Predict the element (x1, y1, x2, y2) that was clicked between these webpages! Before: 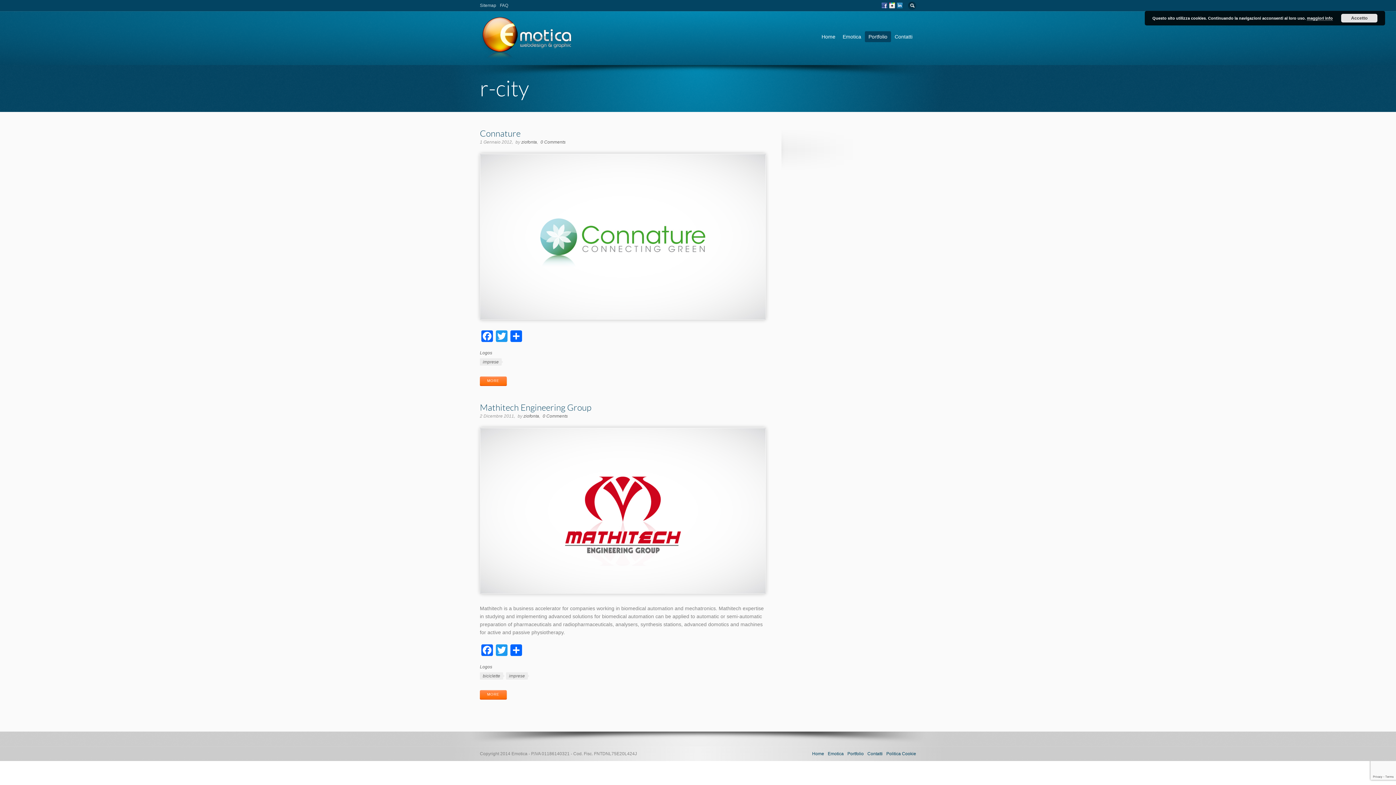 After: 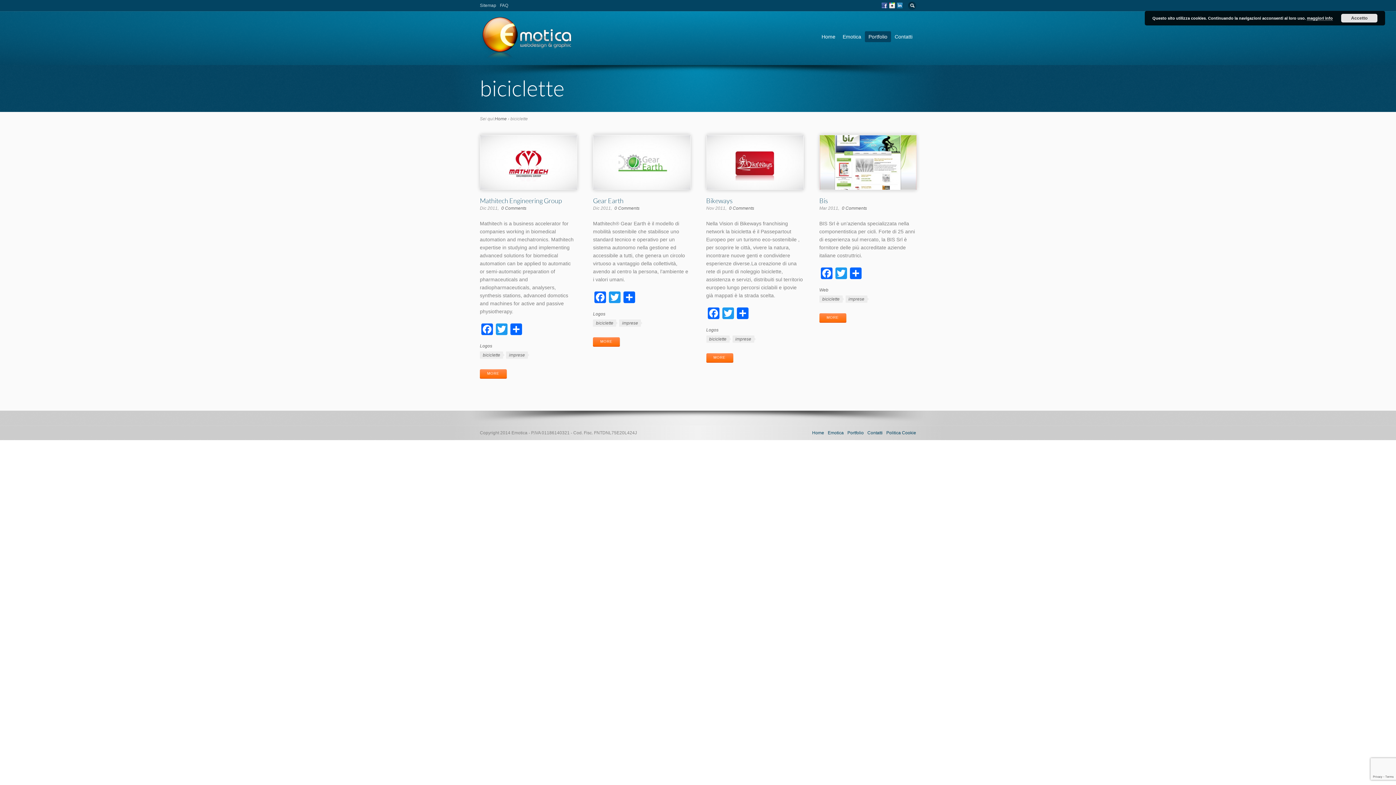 Action: bbox: (480, 672, 503, 679) label: biciclette